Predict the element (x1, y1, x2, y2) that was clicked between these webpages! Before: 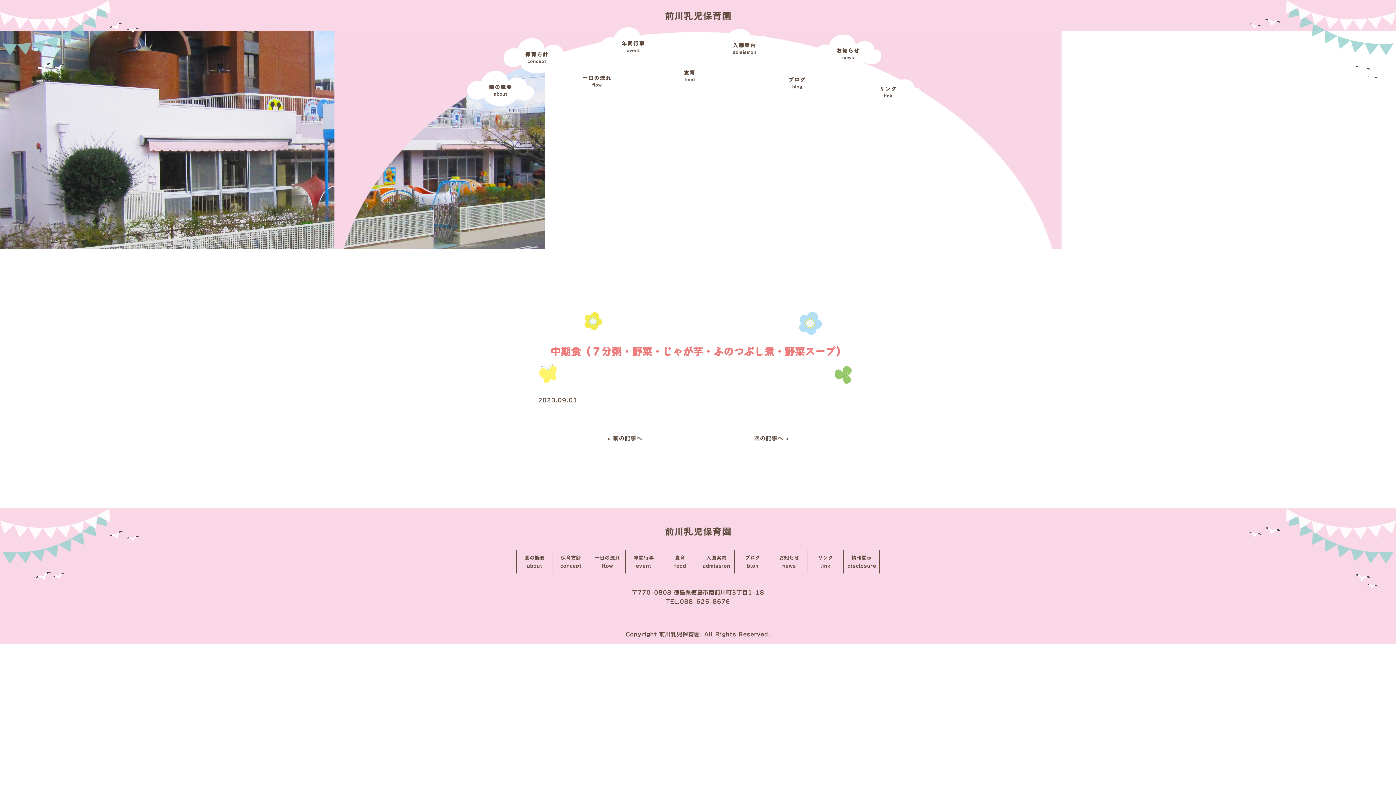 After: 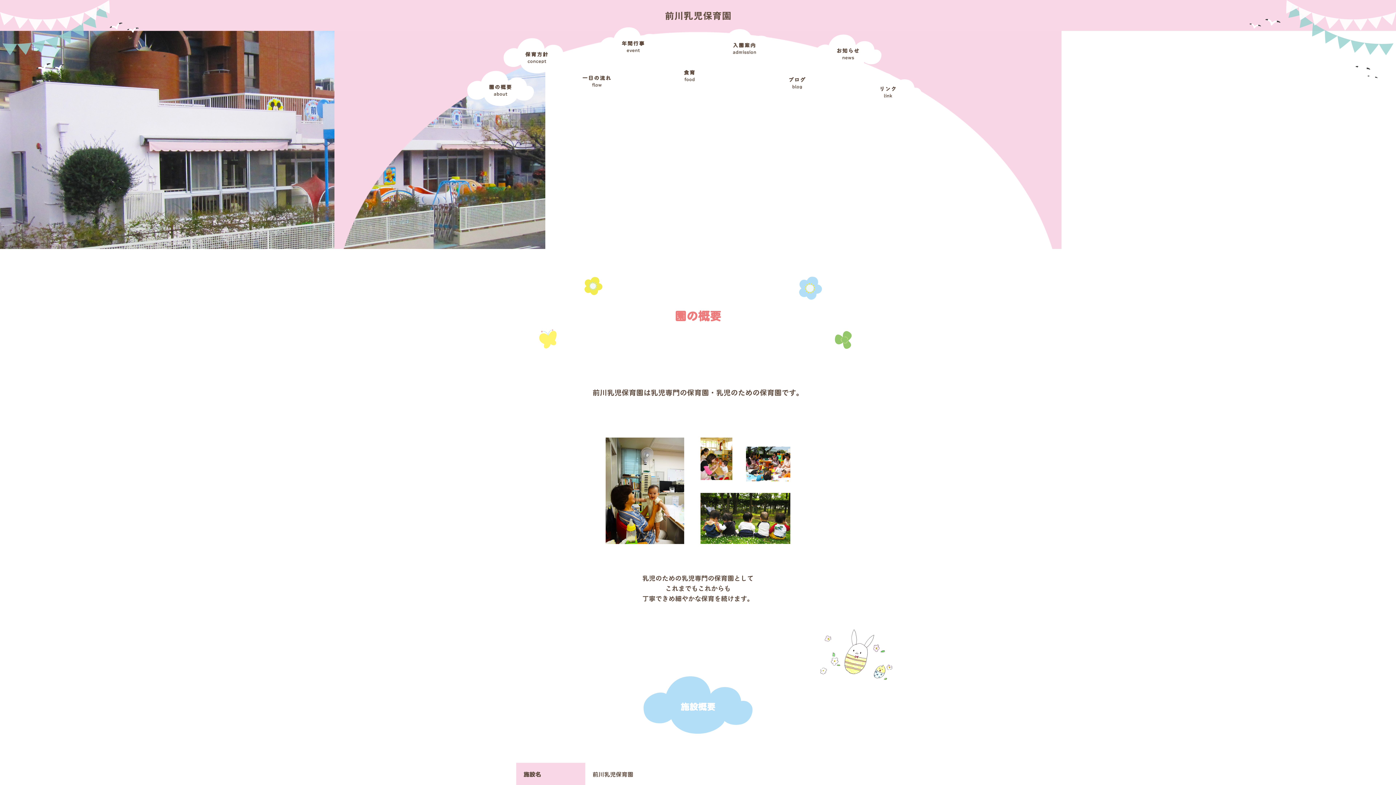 Action: label: 園の概要
about bbox: (467, 70, 534, 106)